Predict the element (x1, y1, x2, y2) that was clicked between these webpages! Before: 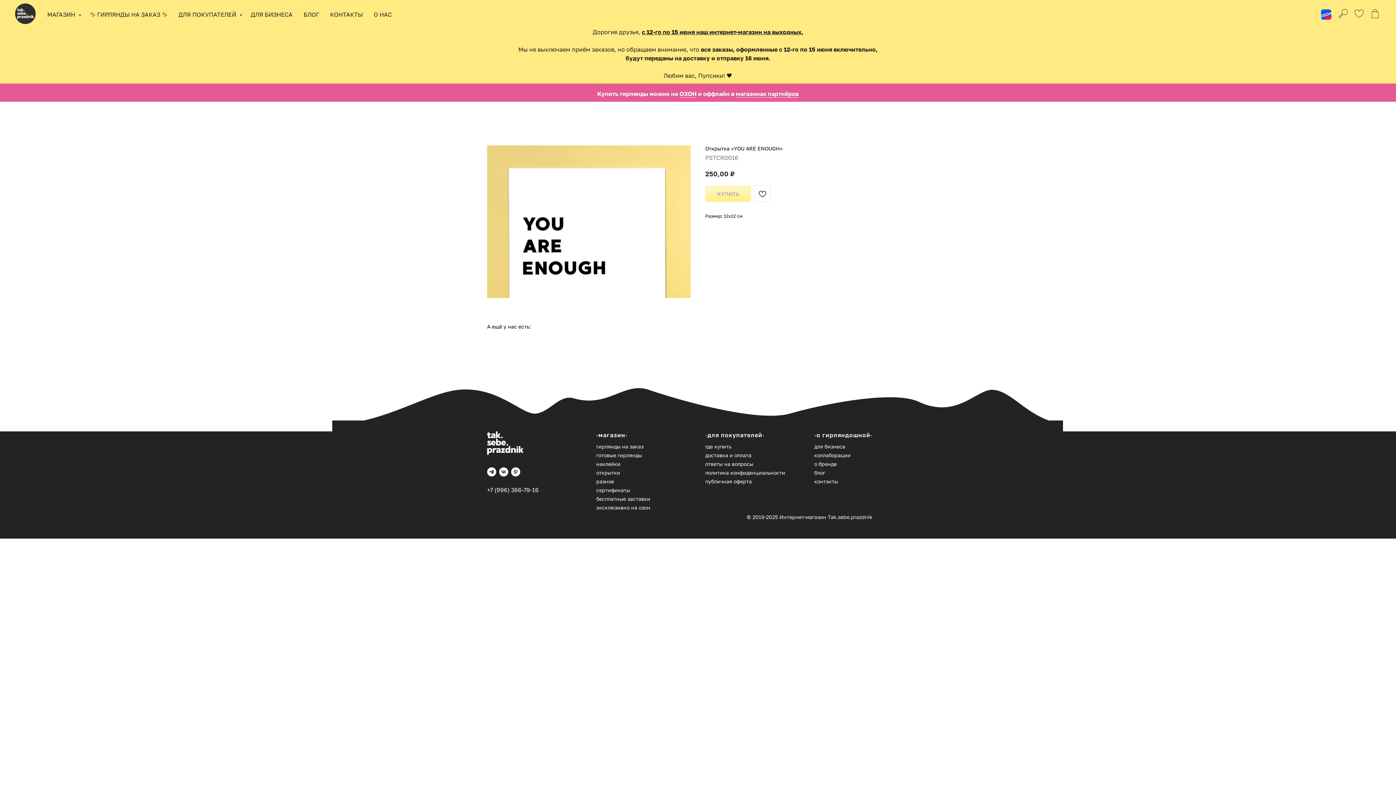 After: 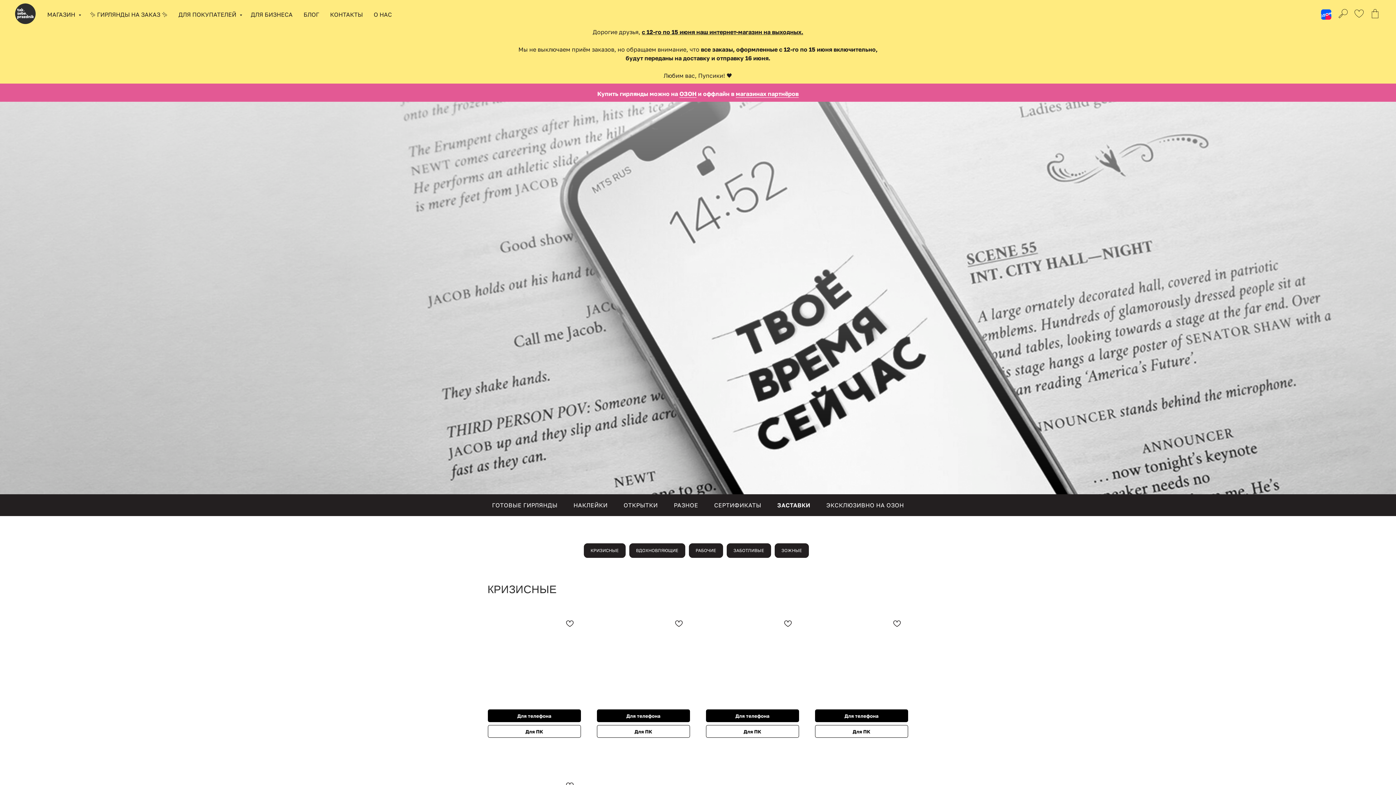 Action: bbox: (596, 496, 650, 502) label: бесплатные заставки